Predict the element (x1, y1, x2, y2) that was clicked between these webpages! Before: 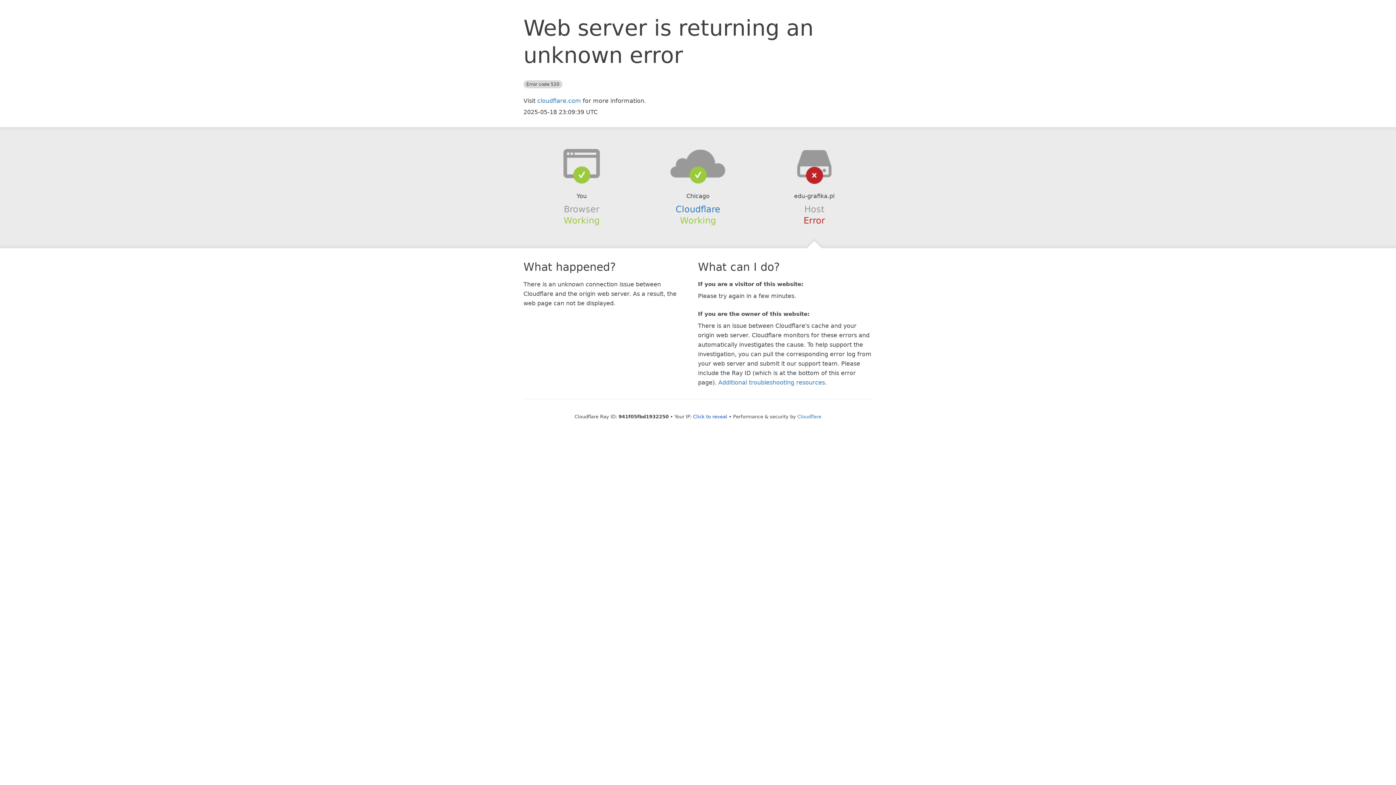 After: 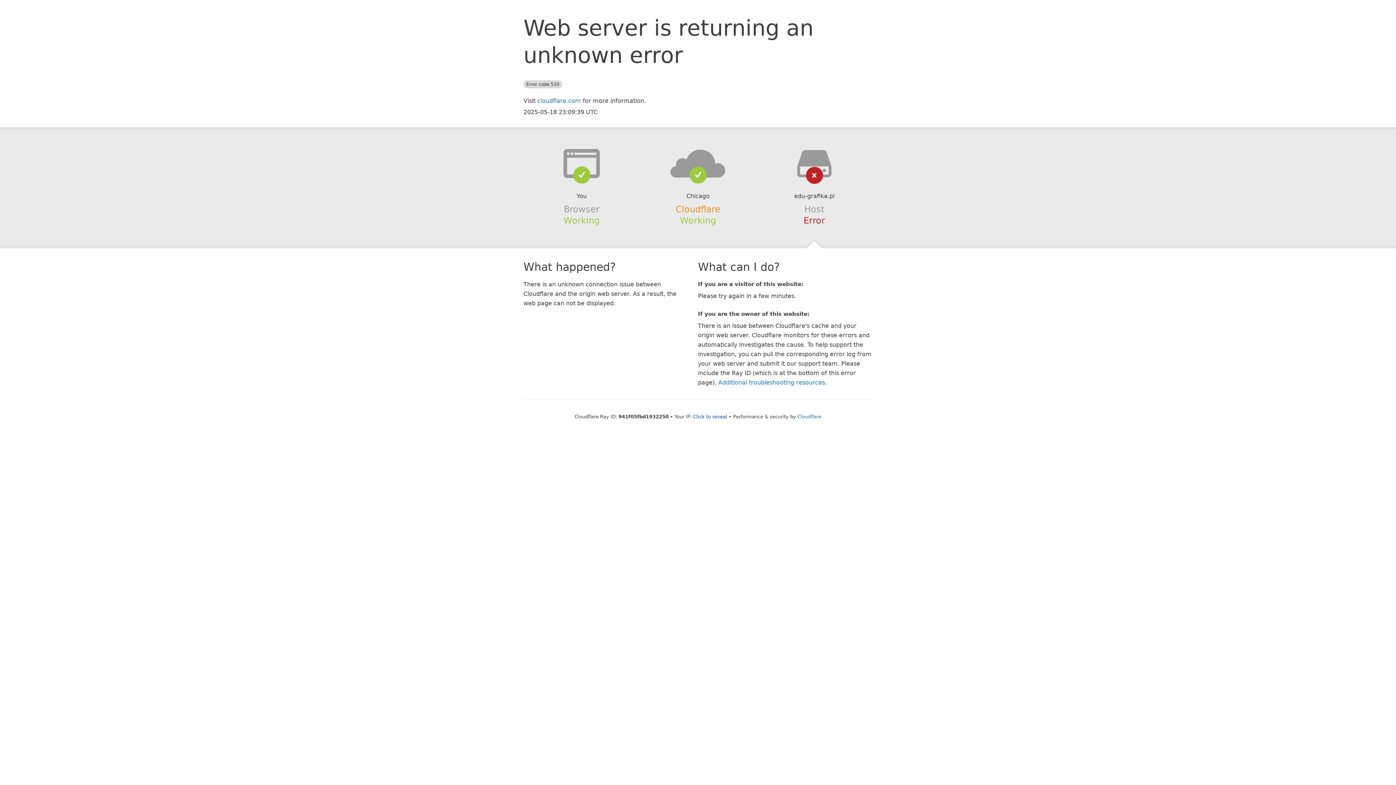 Action: label: Cloudflare bbox: (675, 204, 720, 214)